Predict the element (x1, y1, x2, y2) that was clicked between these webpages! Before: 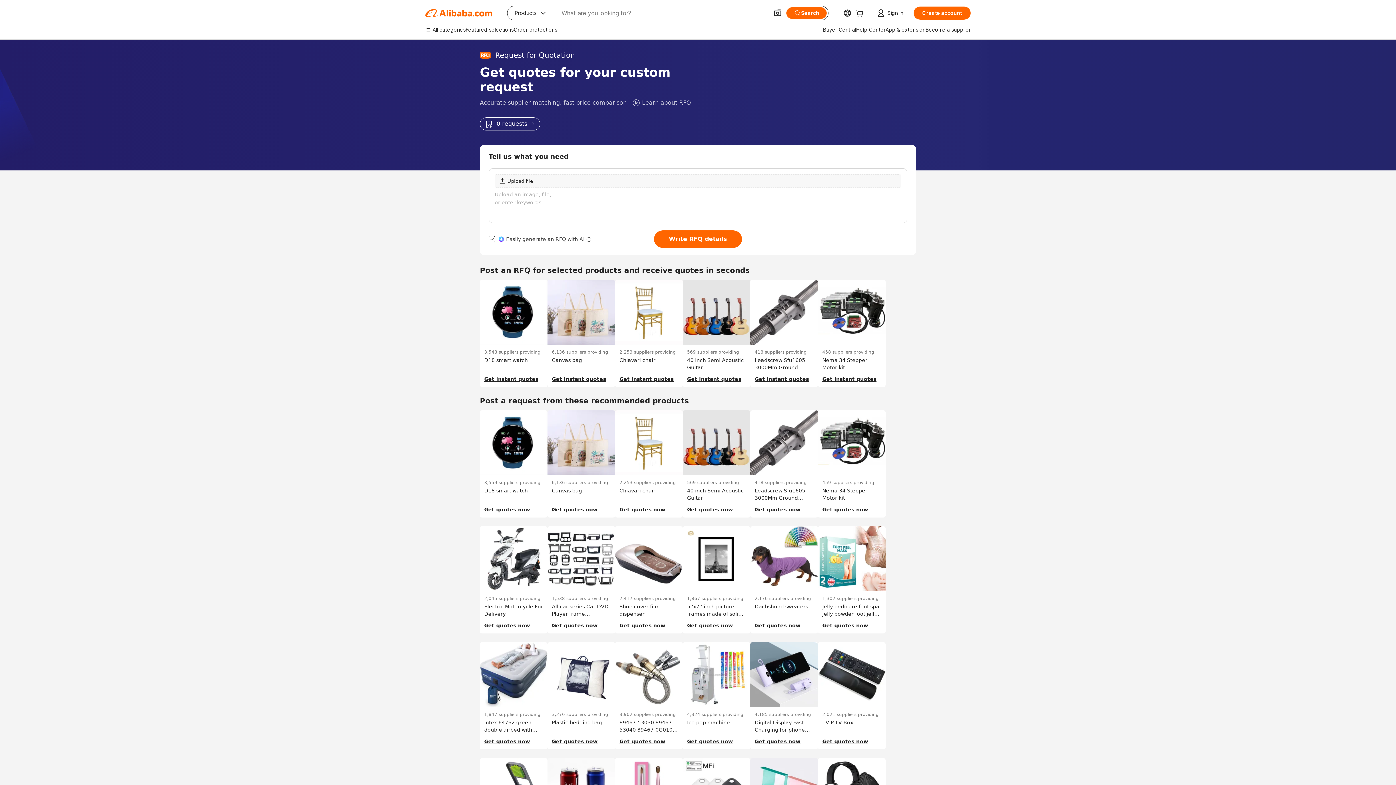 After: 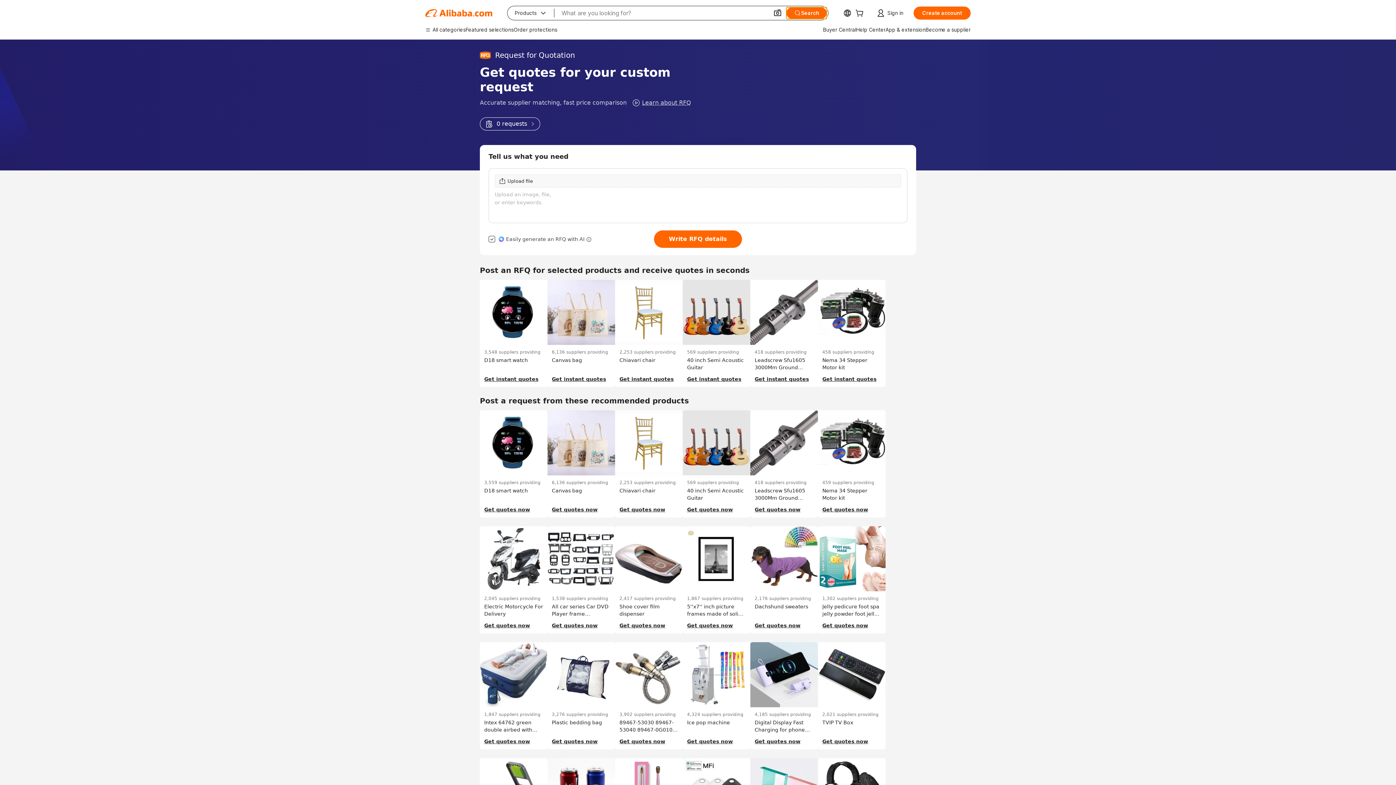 Action: label: Search bbox: (786, 7, 826, 18)